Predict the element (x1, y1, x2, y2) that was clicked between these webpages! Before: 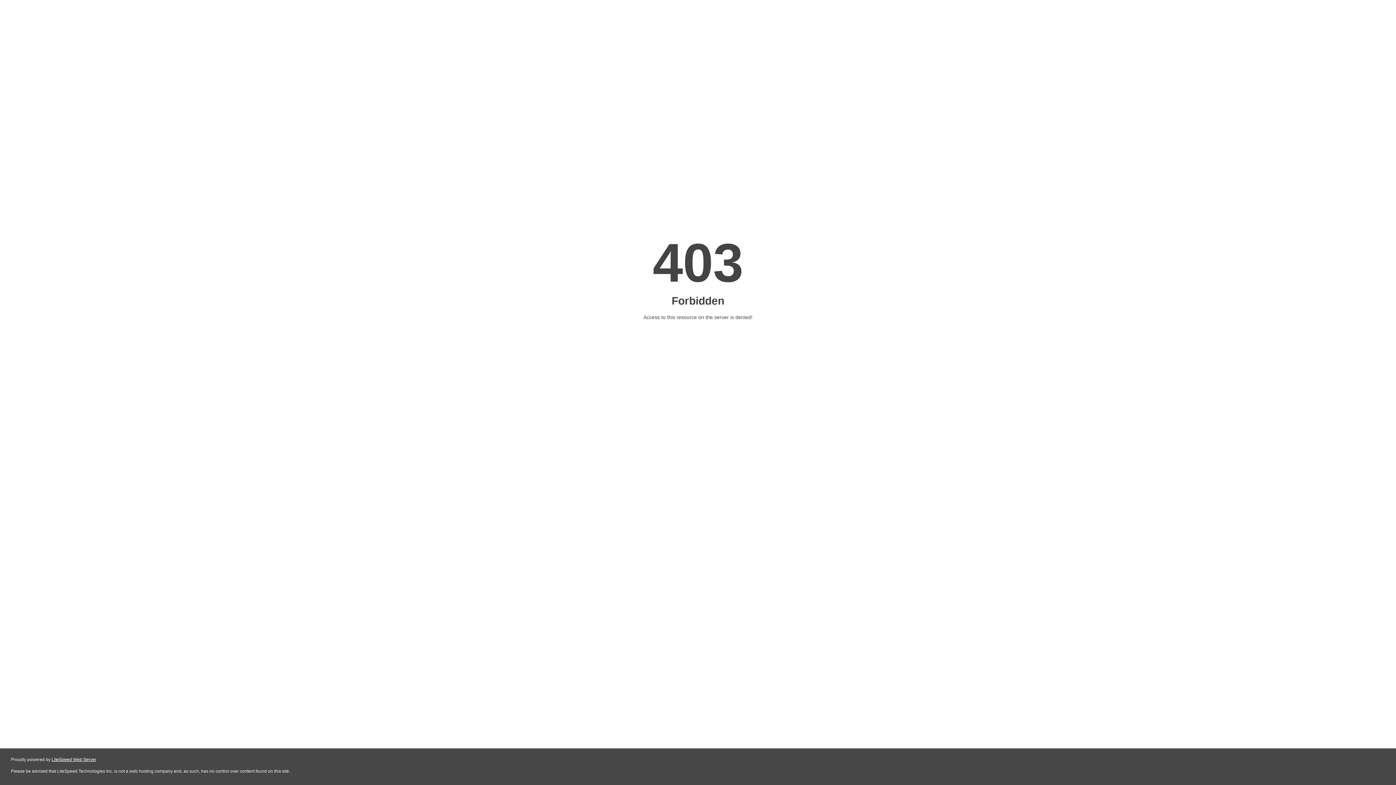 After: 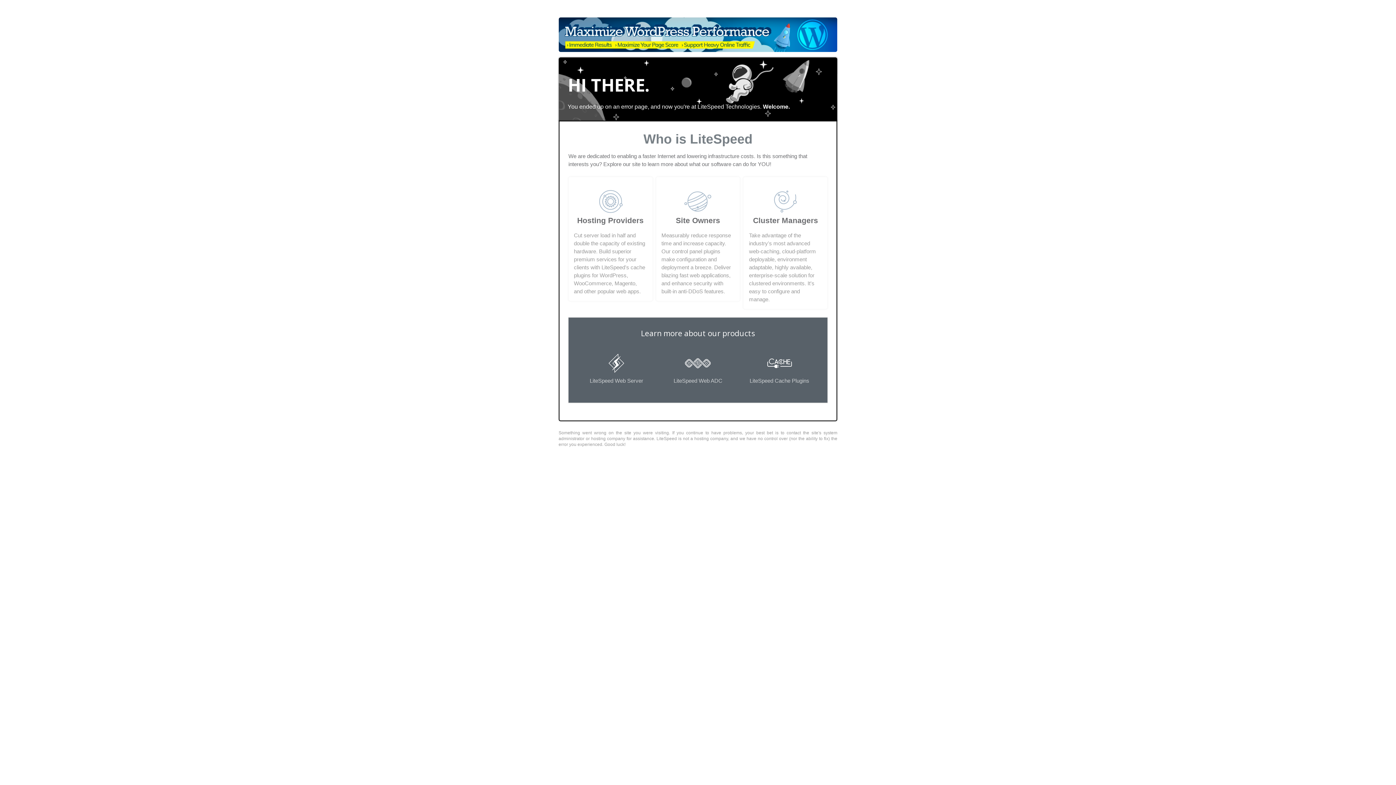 Action: label: LiteSpeed Web Server bbox: (51, 757, 96, 762)